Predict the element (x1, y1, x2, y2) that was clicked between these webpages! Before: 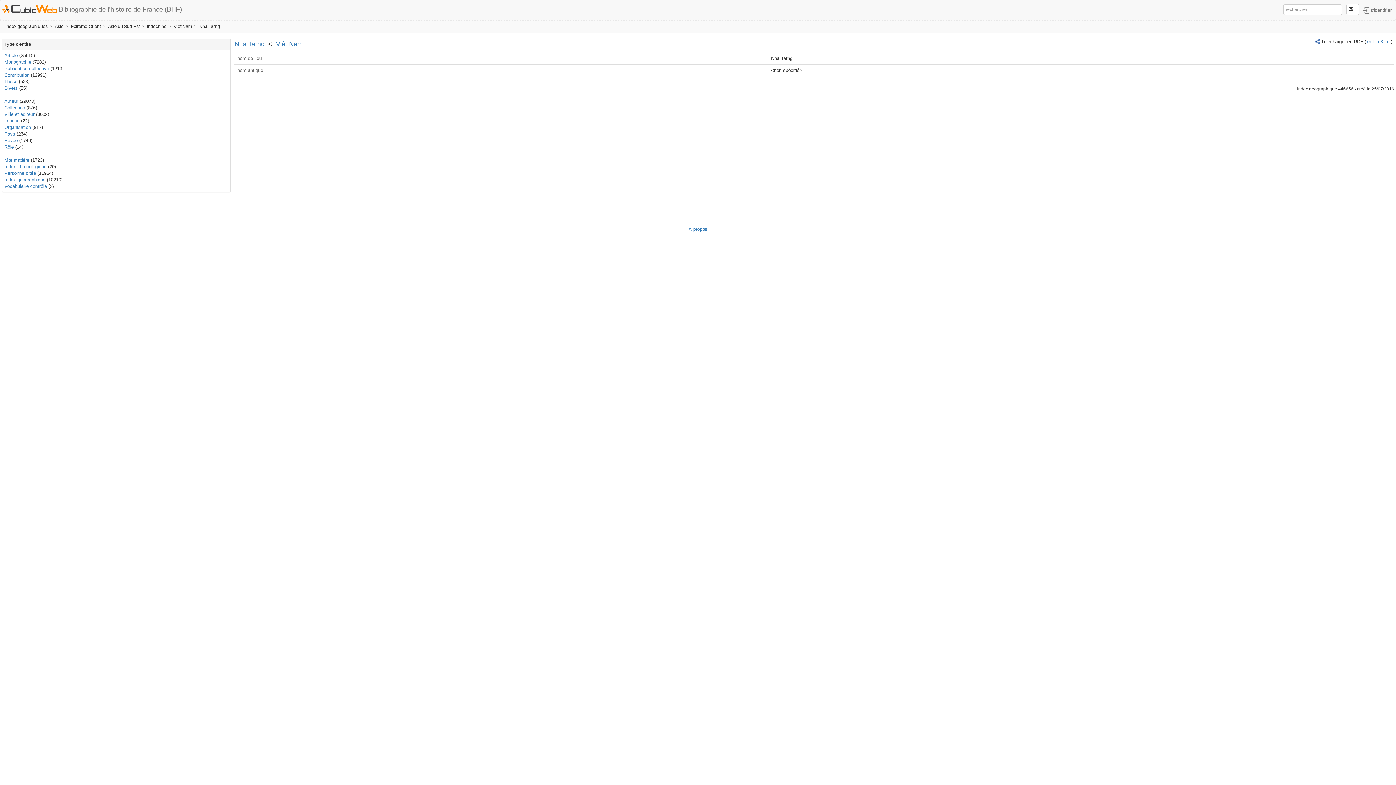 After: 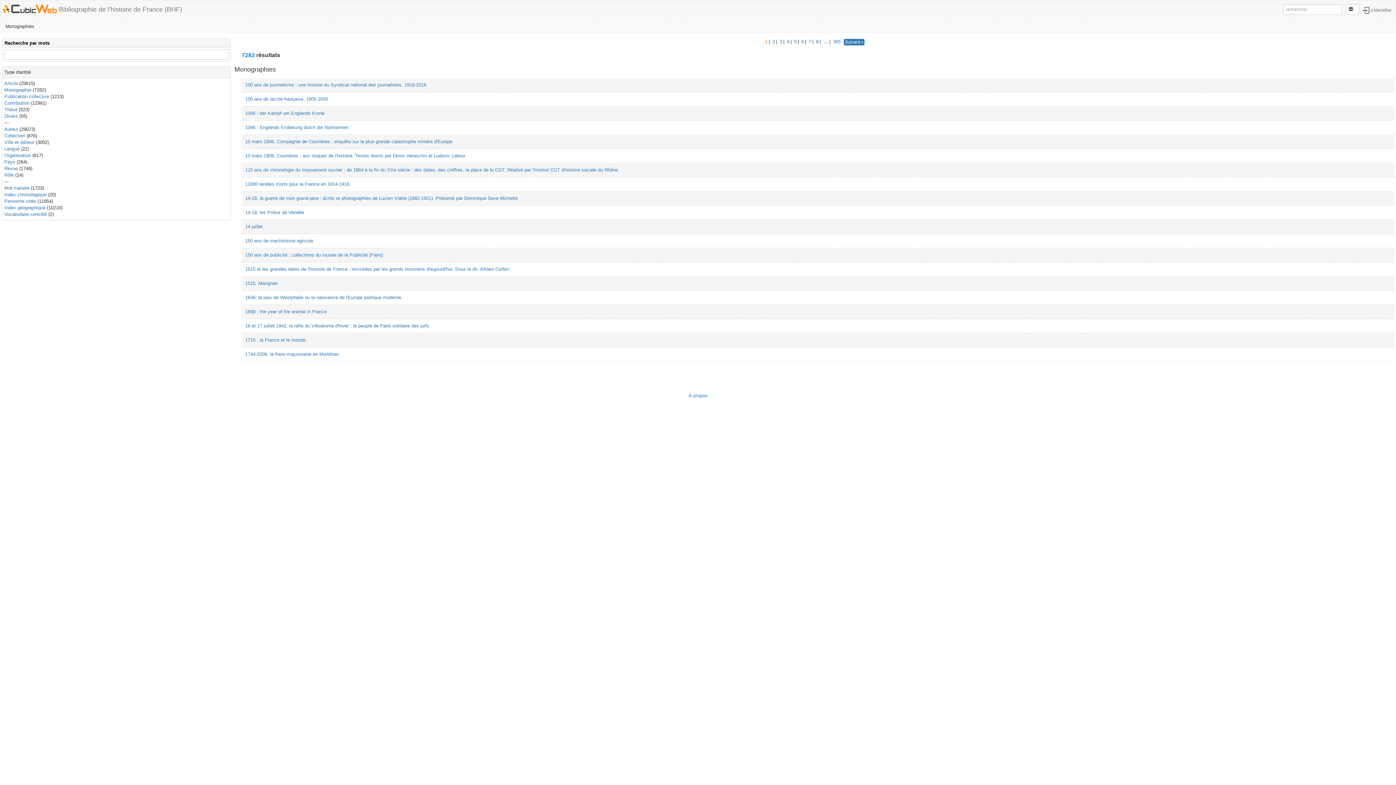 Action: bbox: (4, 59, 31, 64) label: Monographie